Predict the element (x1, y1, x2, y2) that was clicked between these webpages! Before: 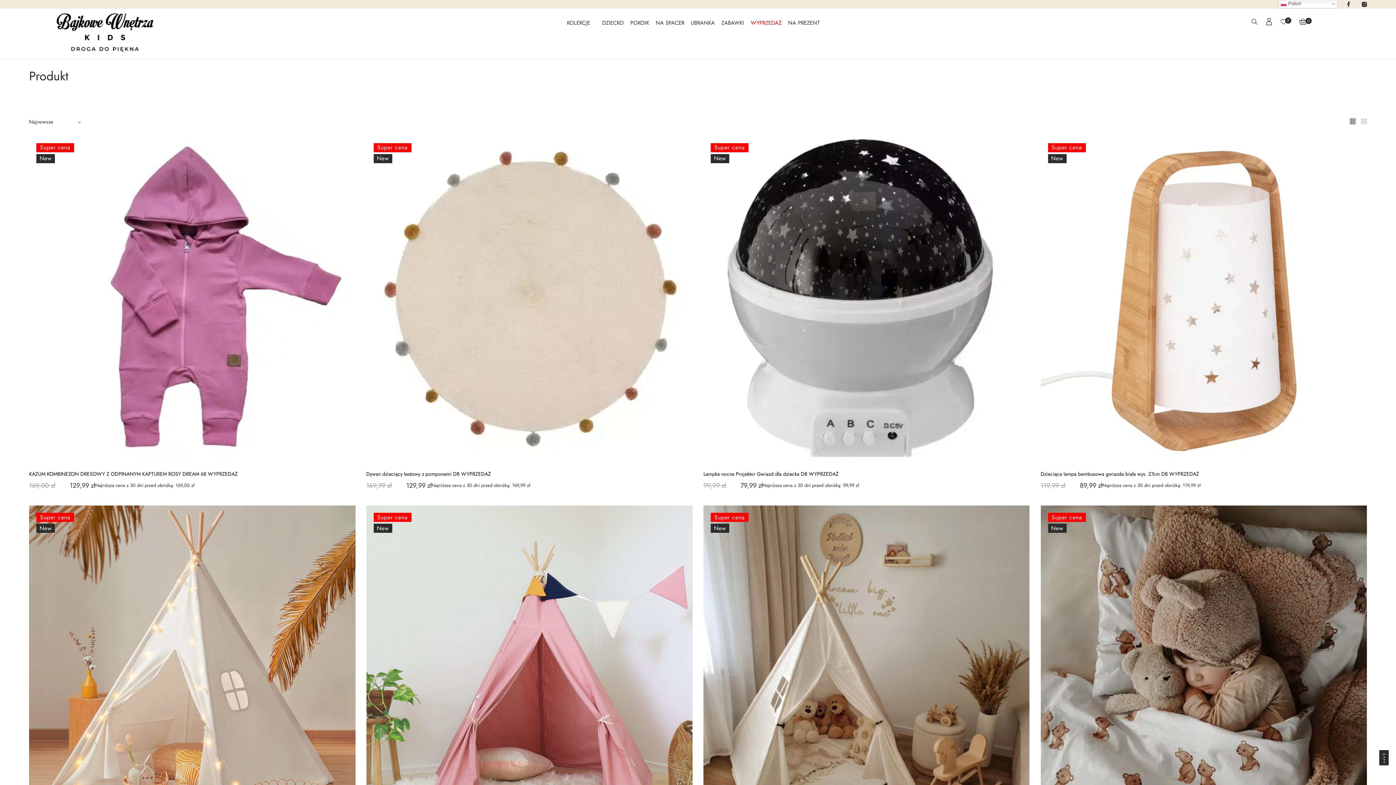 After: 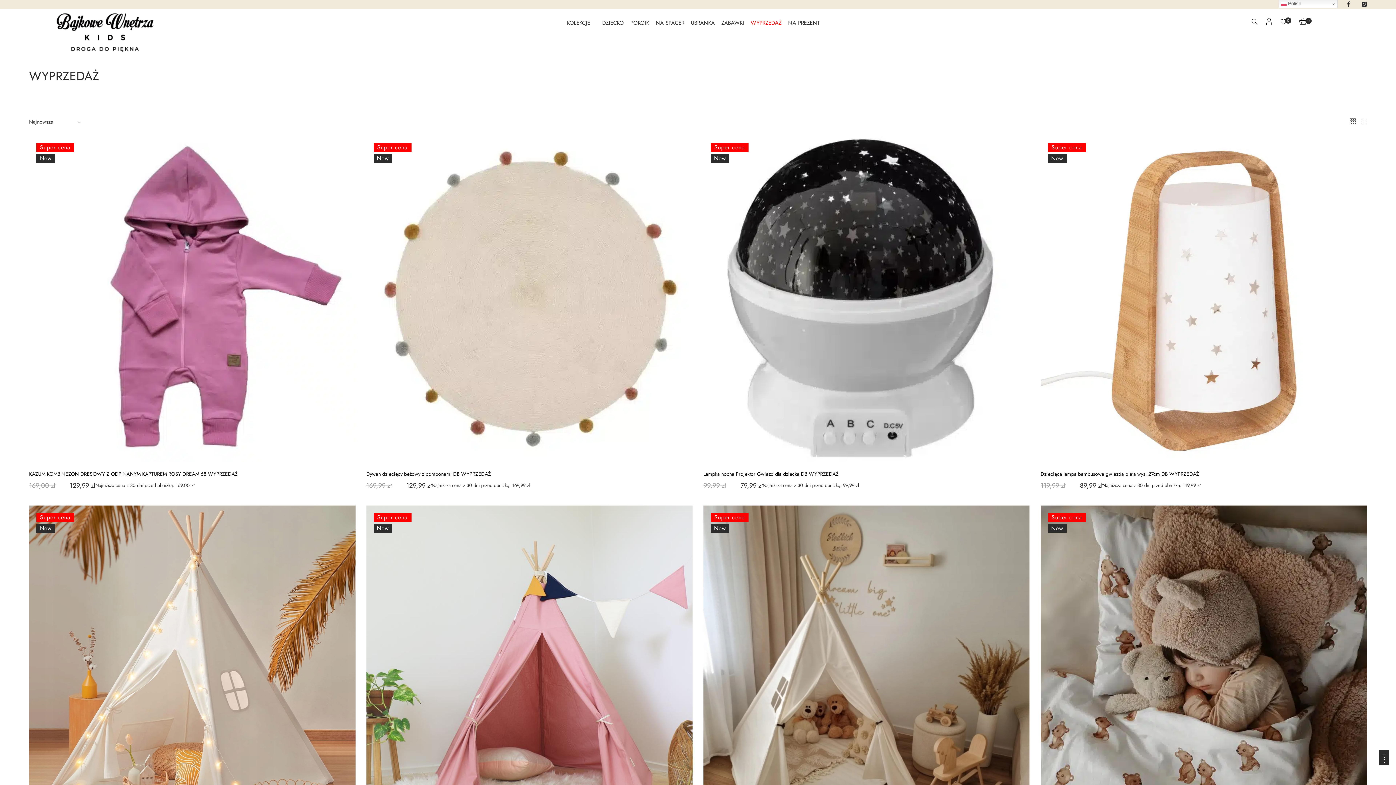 Action: label: WYPRZEDAŻ bbox: (750, 17, 781, 28)